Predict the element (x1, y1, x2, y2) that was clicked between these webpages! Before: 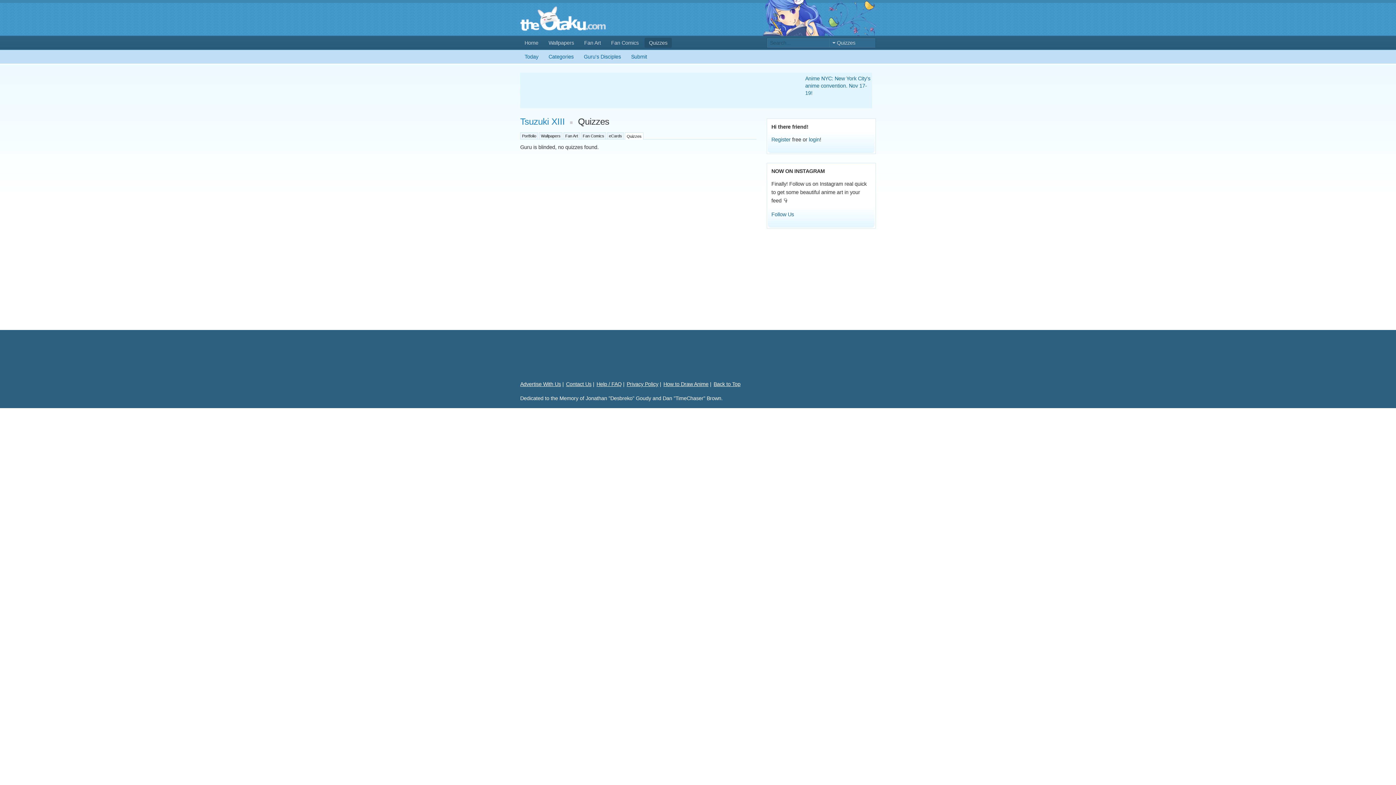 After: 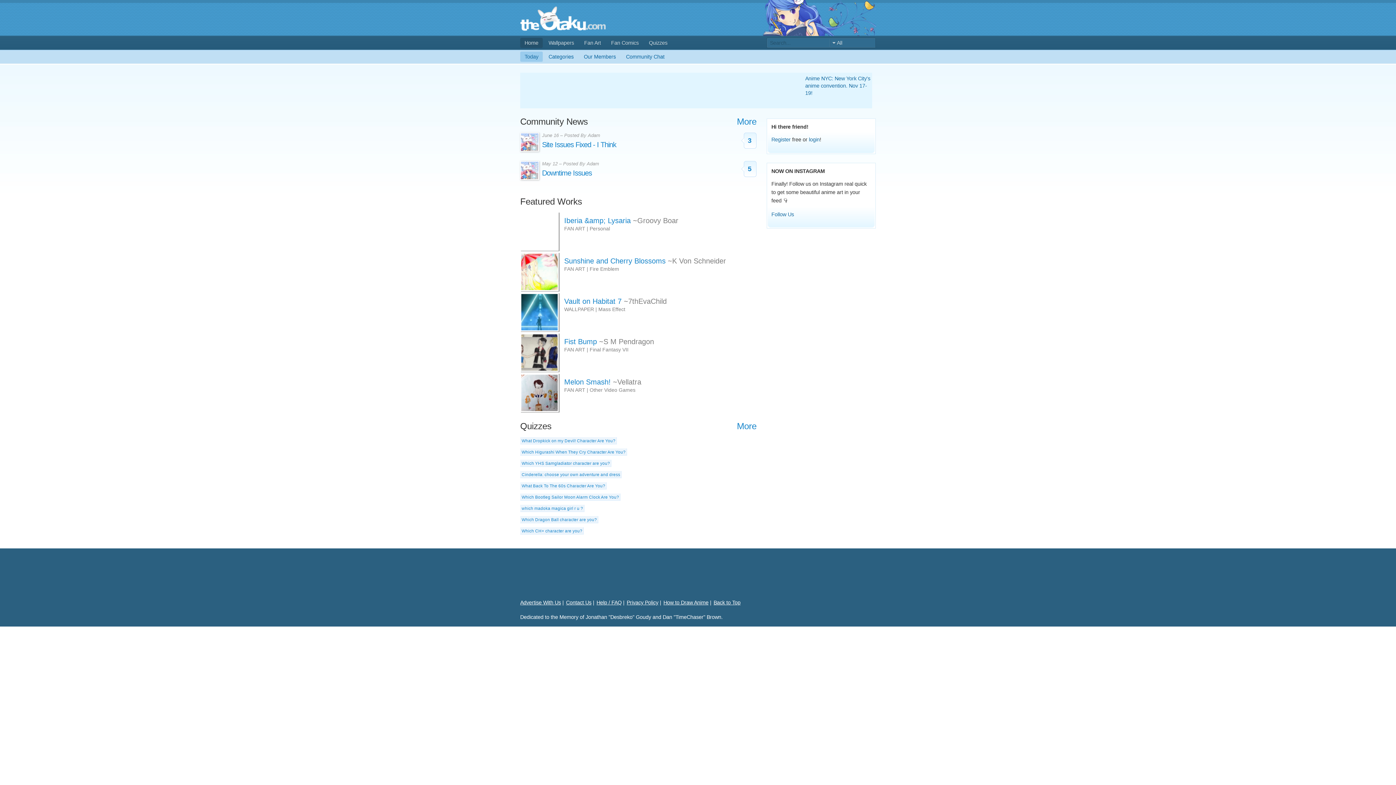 Action: bbox: (520, 37, 542, 48) label: Home